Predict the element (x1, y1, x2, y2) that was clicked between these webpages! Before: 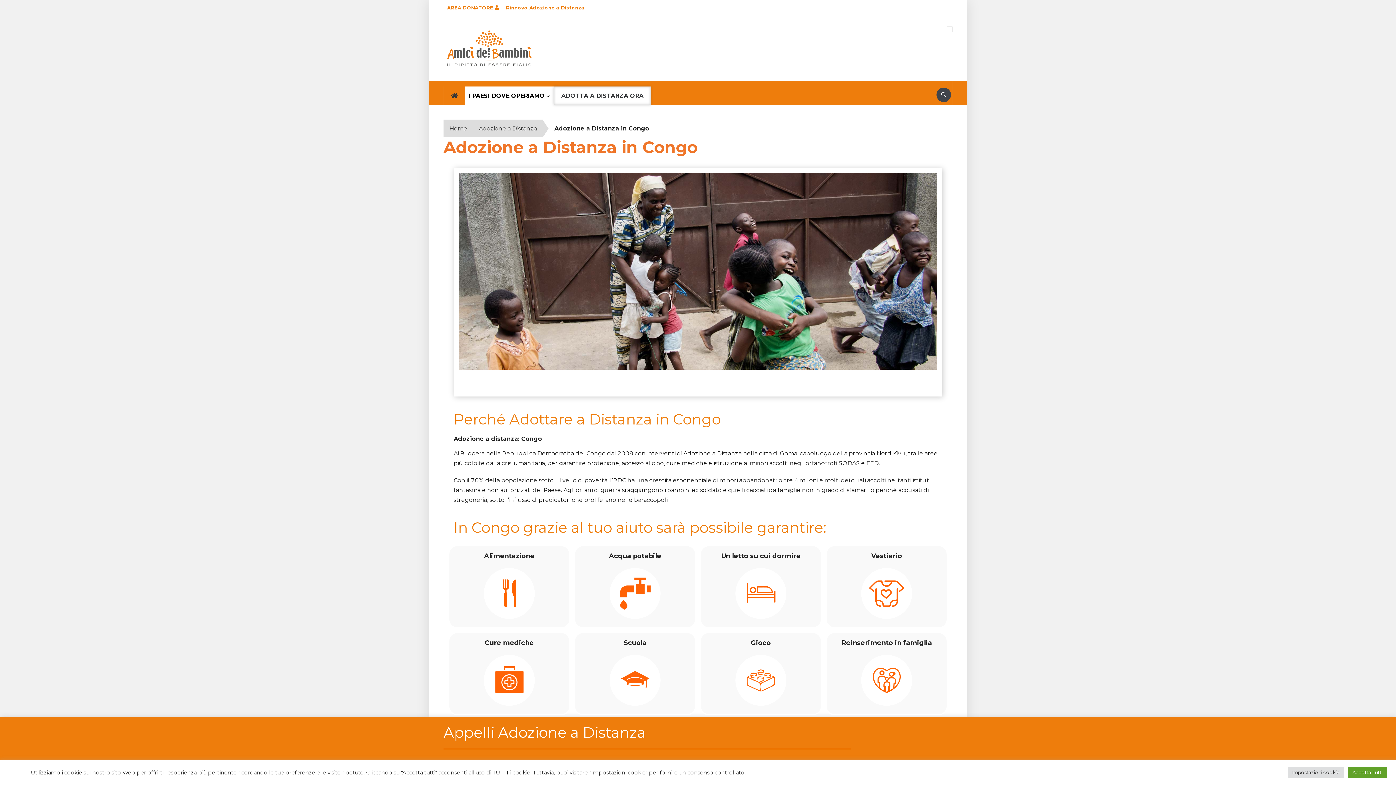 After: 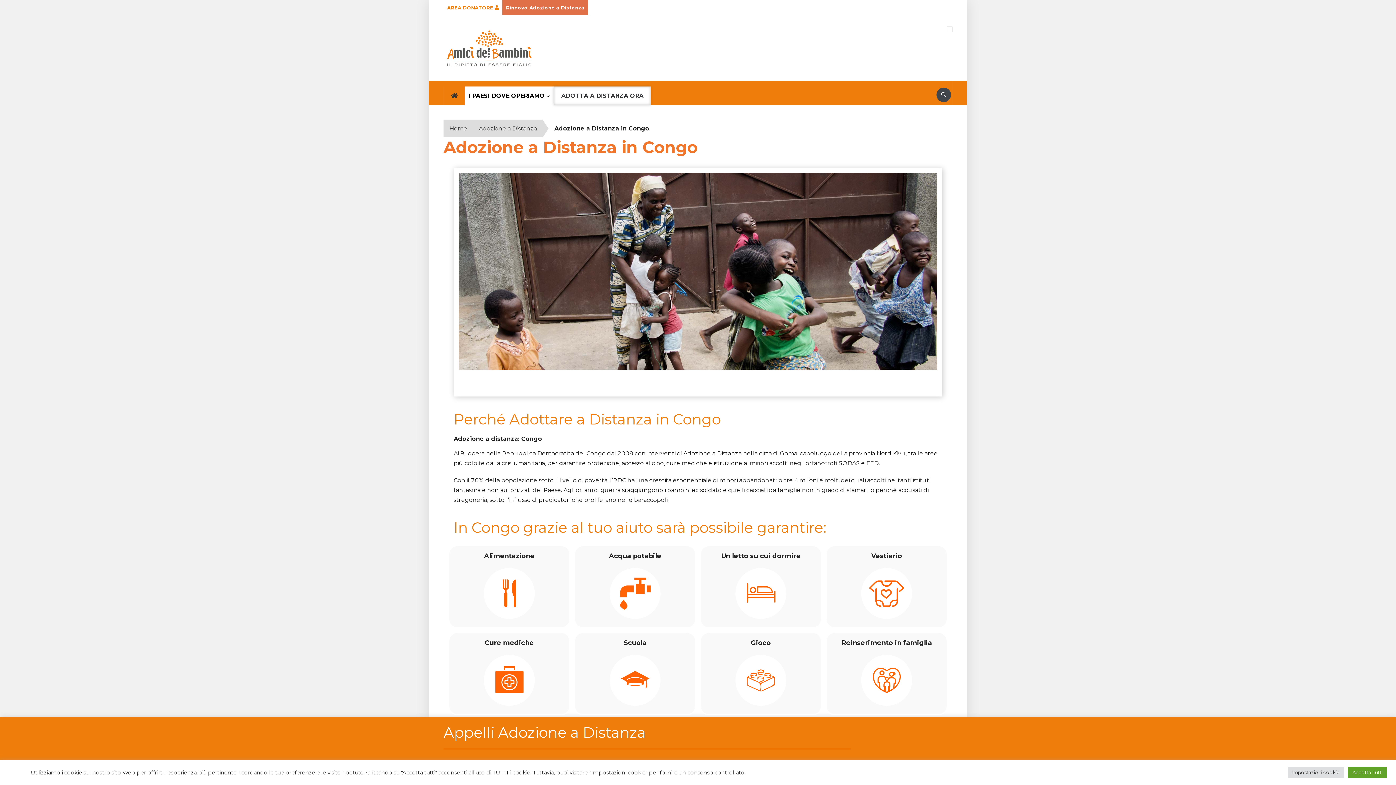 Action: label: Rinnovo Adozione a Distanza bbox: (502, 0, 588, 15)